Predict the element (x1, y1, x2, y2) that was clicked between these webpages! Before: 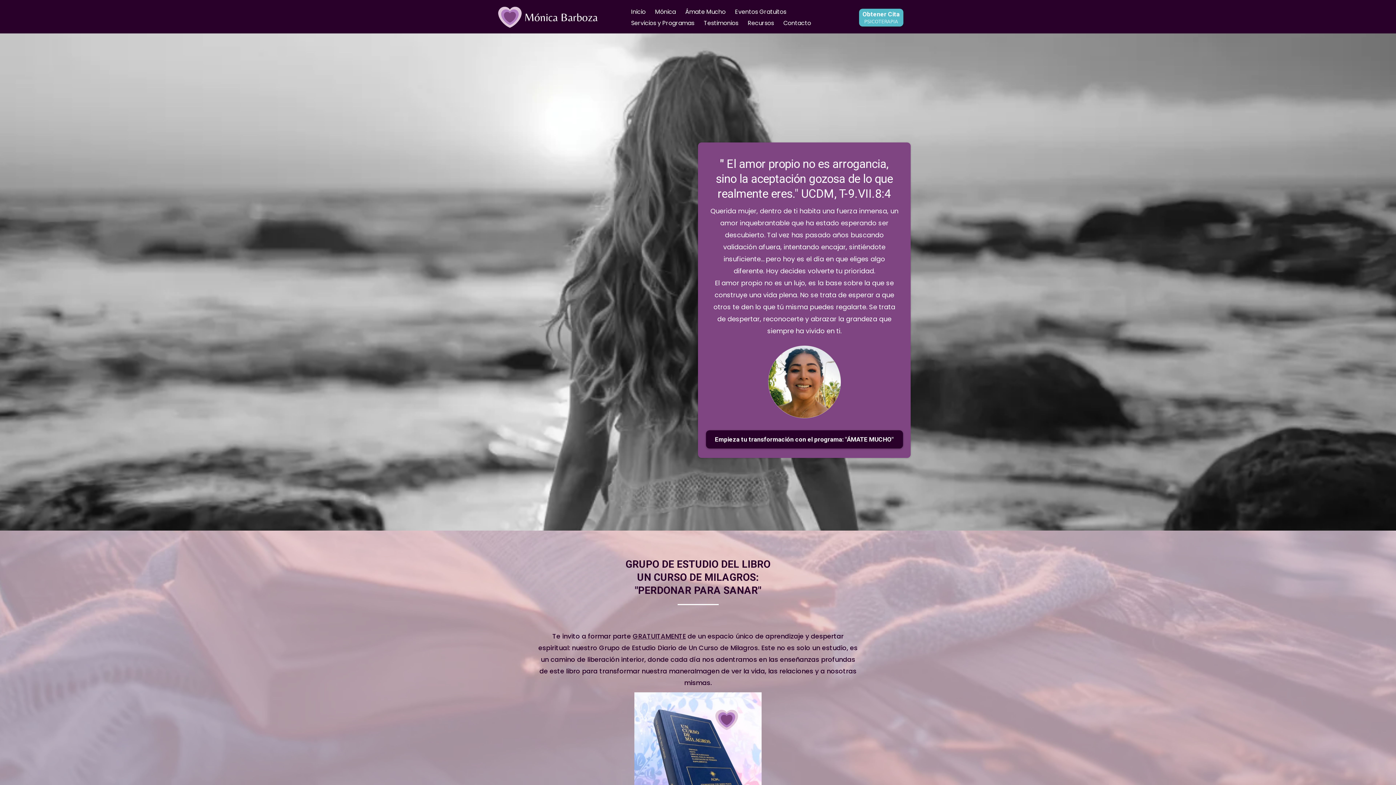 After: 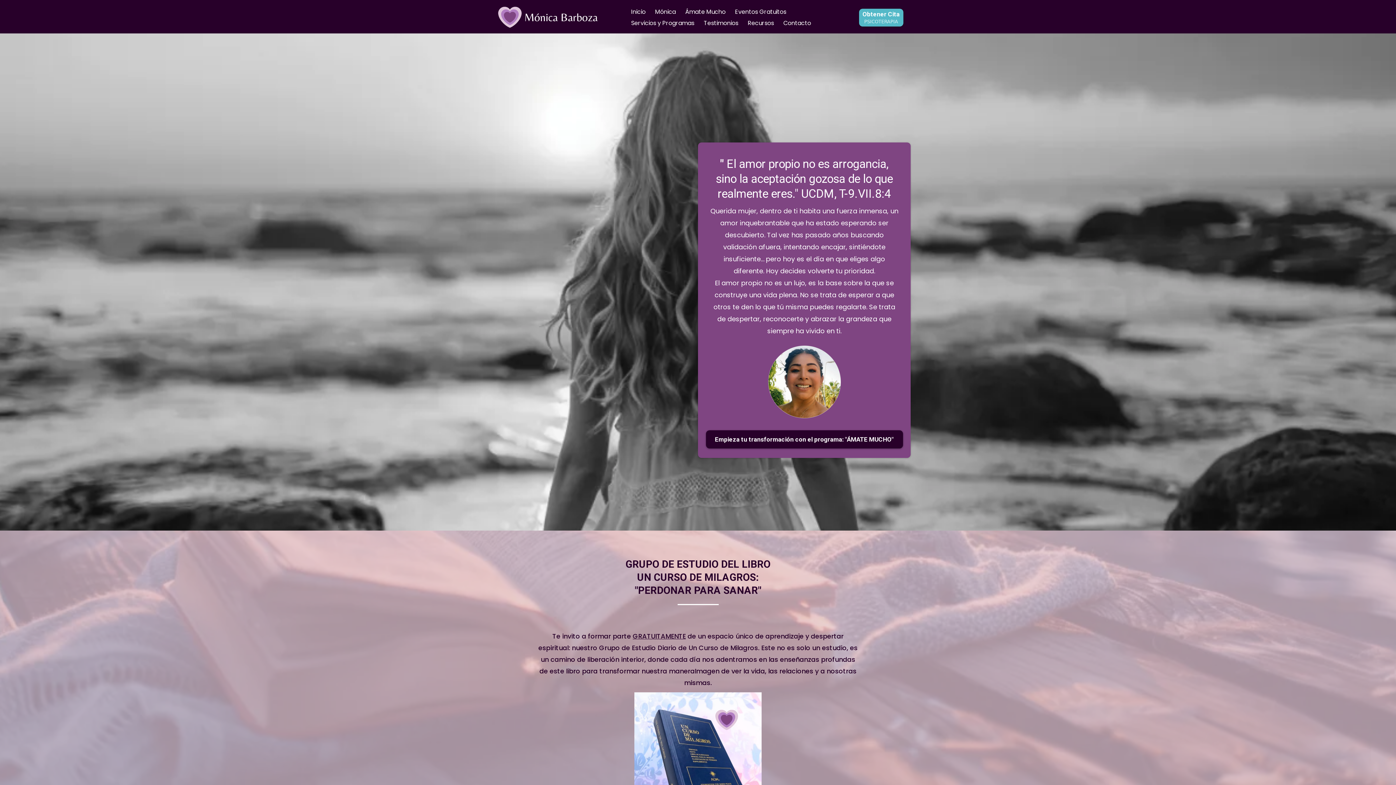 Action: label: Empieza tu transformación con el programa: "ÁMATE MUCHO"  bbox: (706, 430, 903, 448)